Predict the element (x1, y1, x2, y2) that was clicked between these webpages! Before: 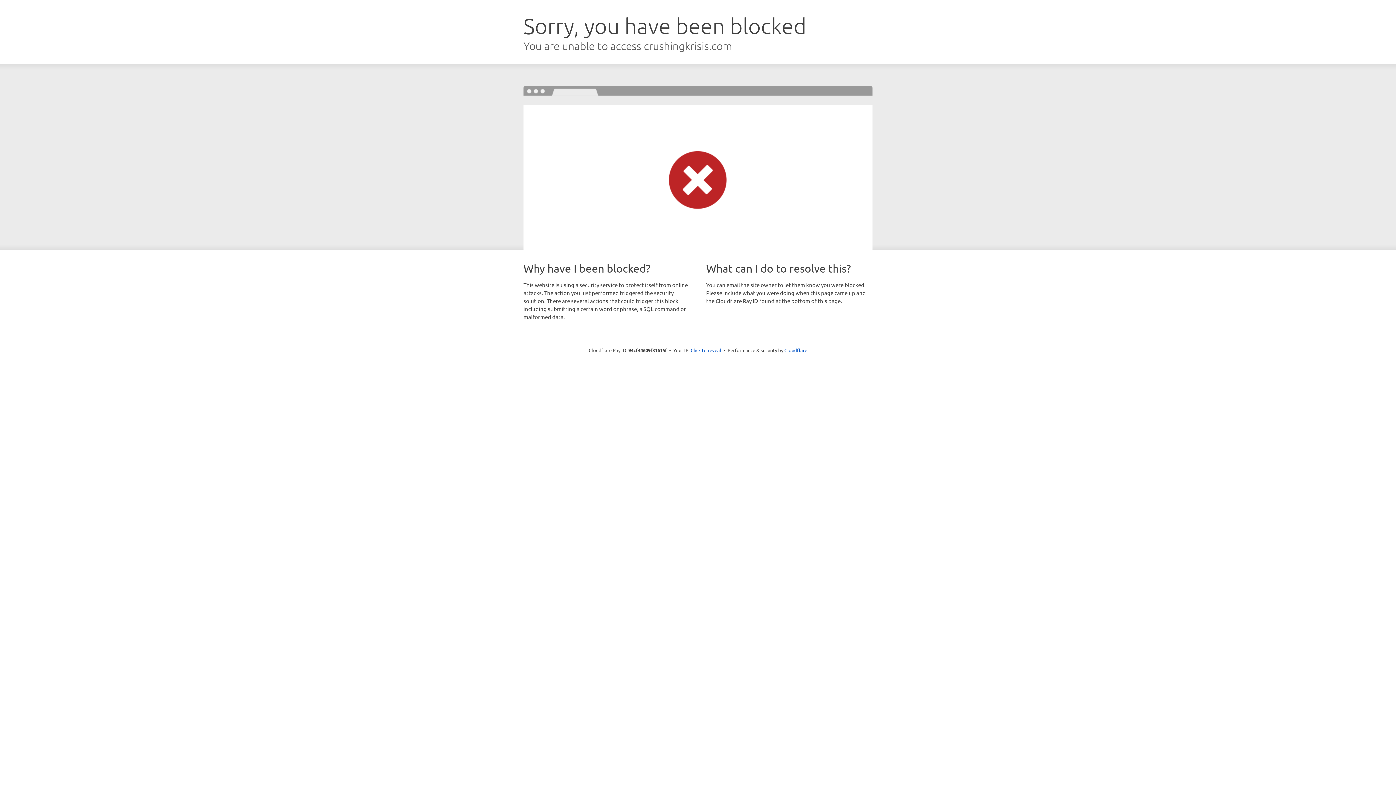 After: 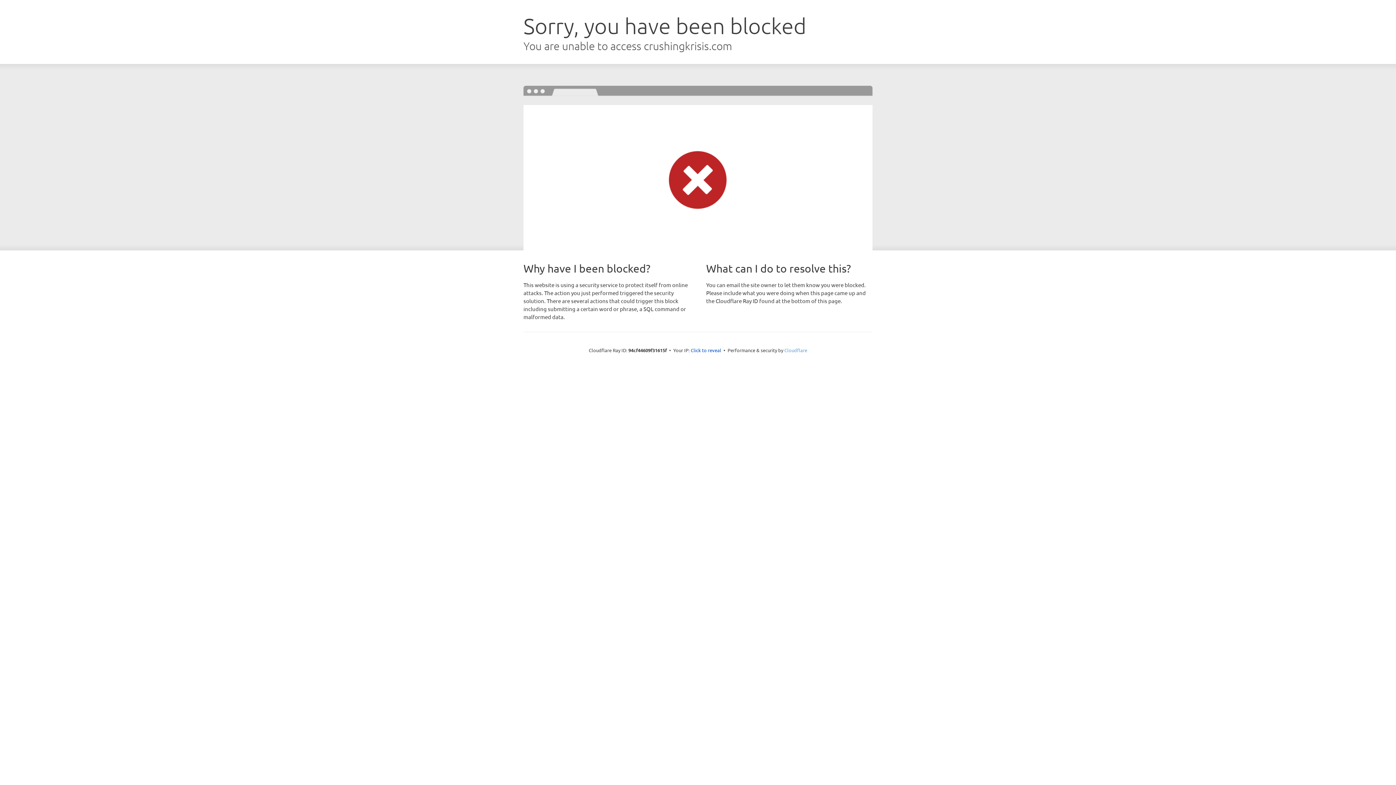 Action: bbox: (784, 347, 807, 353) label: Cloudflare